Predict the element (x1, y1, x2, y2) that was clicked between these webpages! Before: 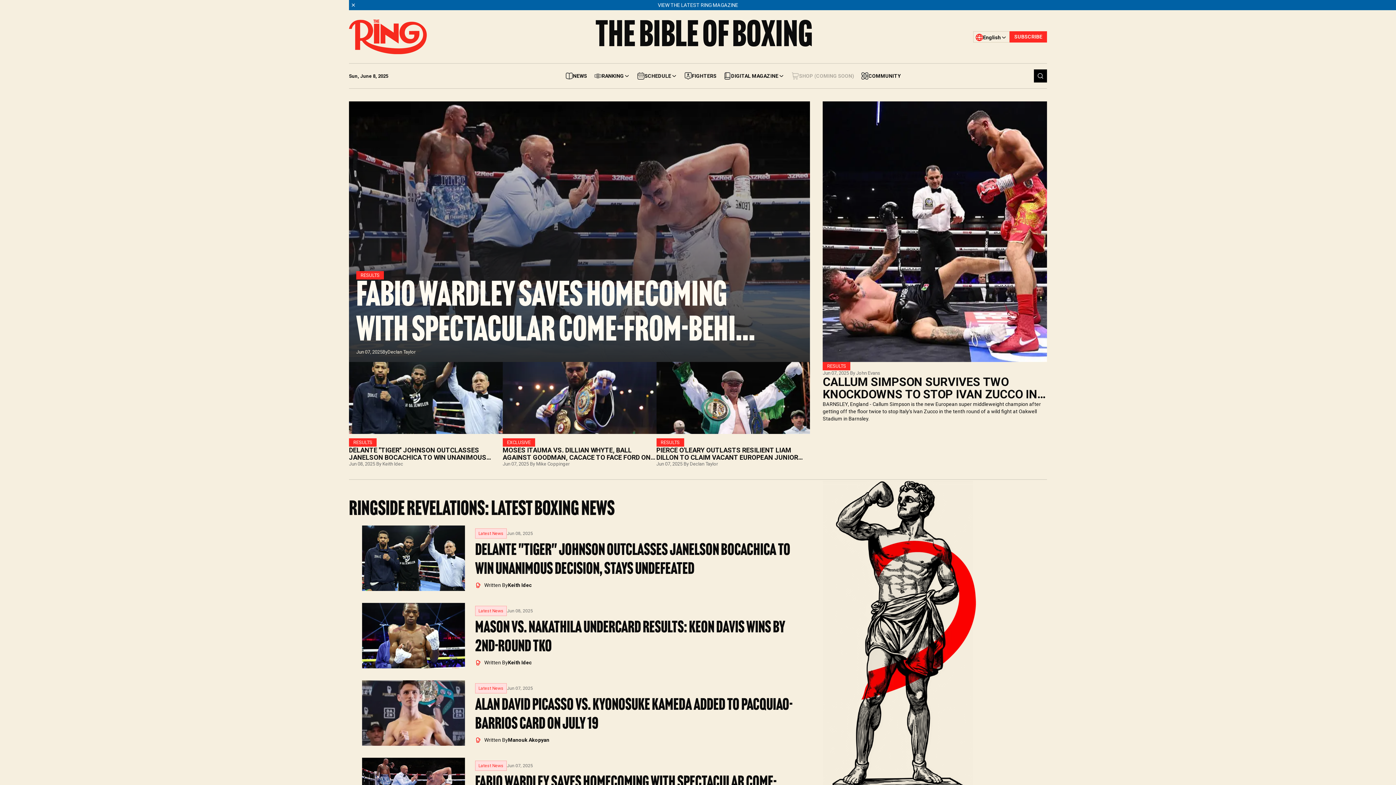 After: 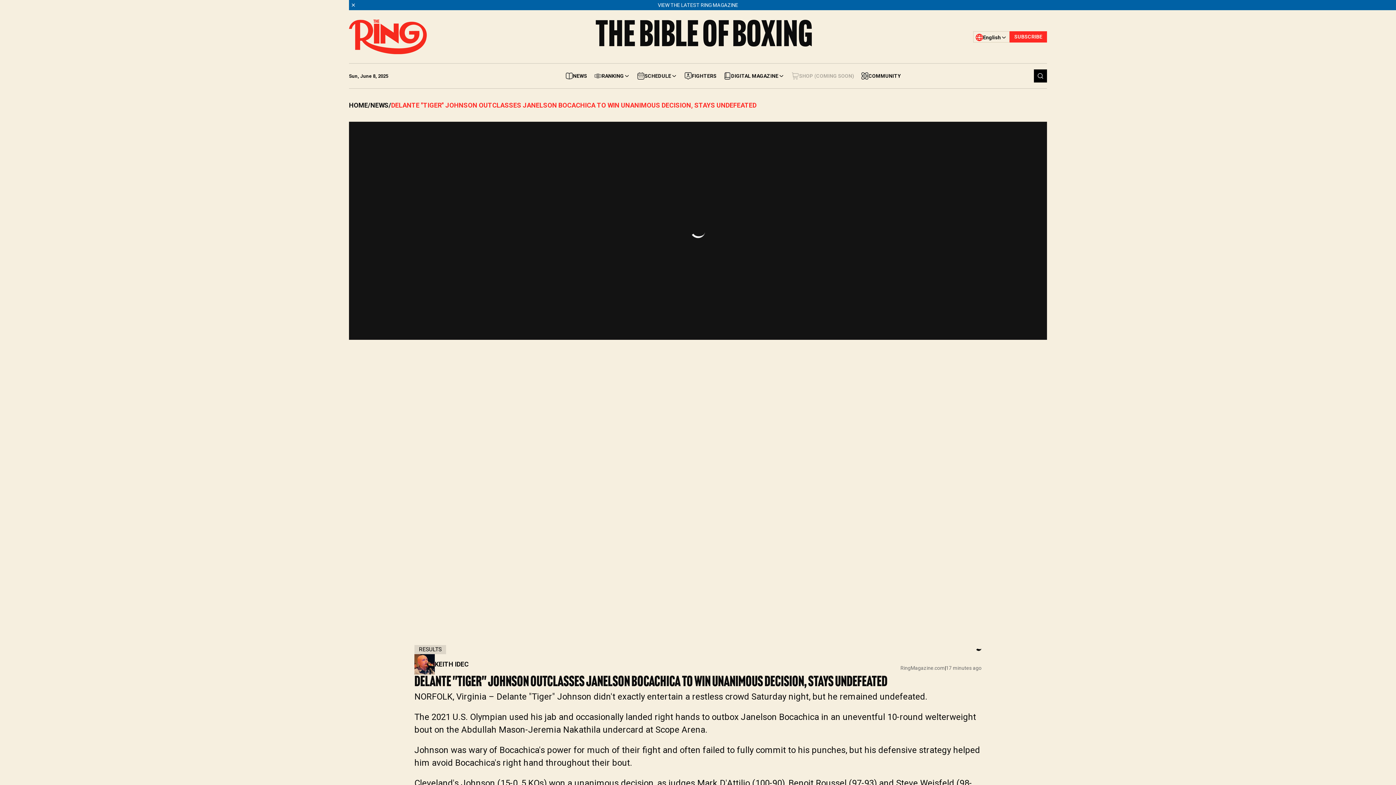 Action: bbox: (349, 362, 502, 466) label: RESULTS
DELANTE "TIGER" JOHNSON OUTCLASSES JANELSON BOCACHICA TO WIN UNANIMOUS DECISION, STAYS UNDEFEATED
Jun 08, 2025 By Keith Idec